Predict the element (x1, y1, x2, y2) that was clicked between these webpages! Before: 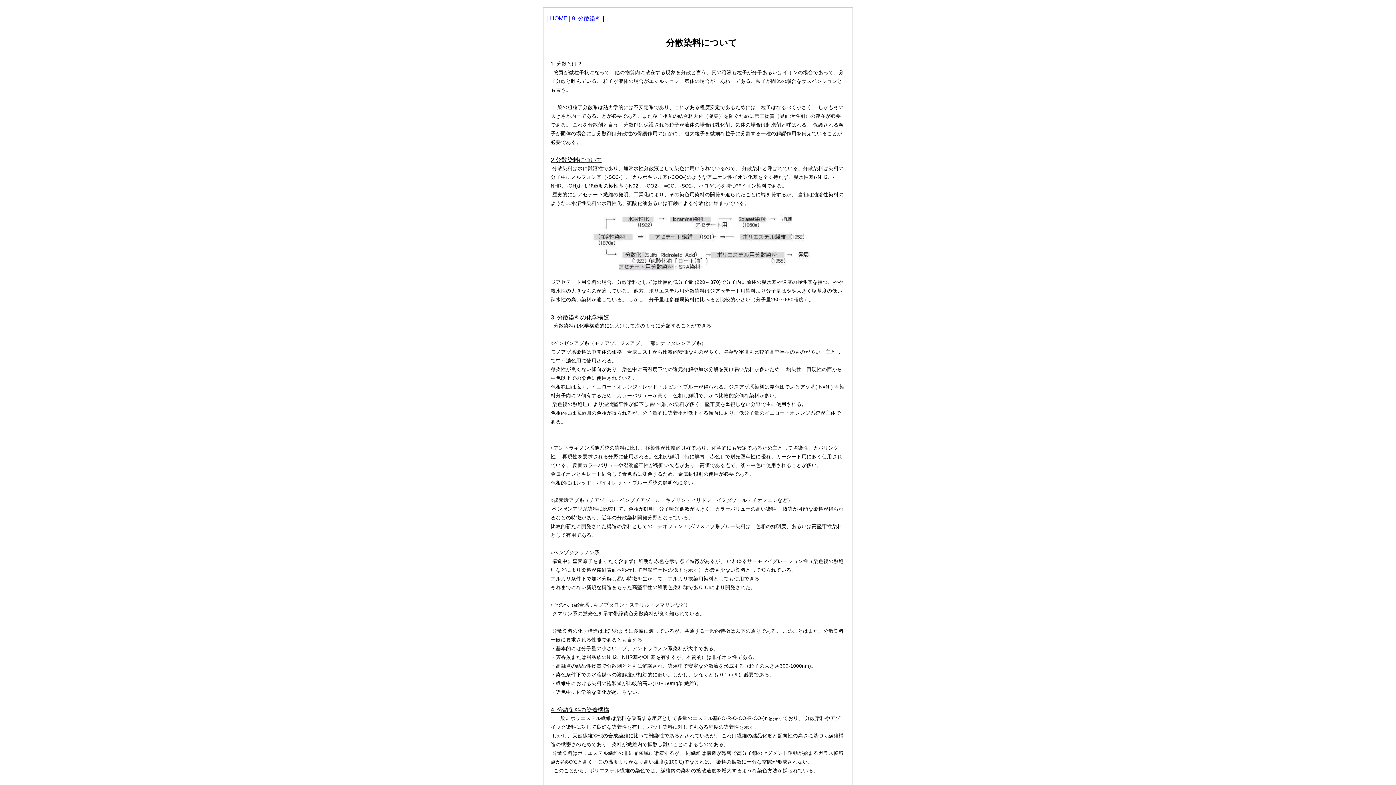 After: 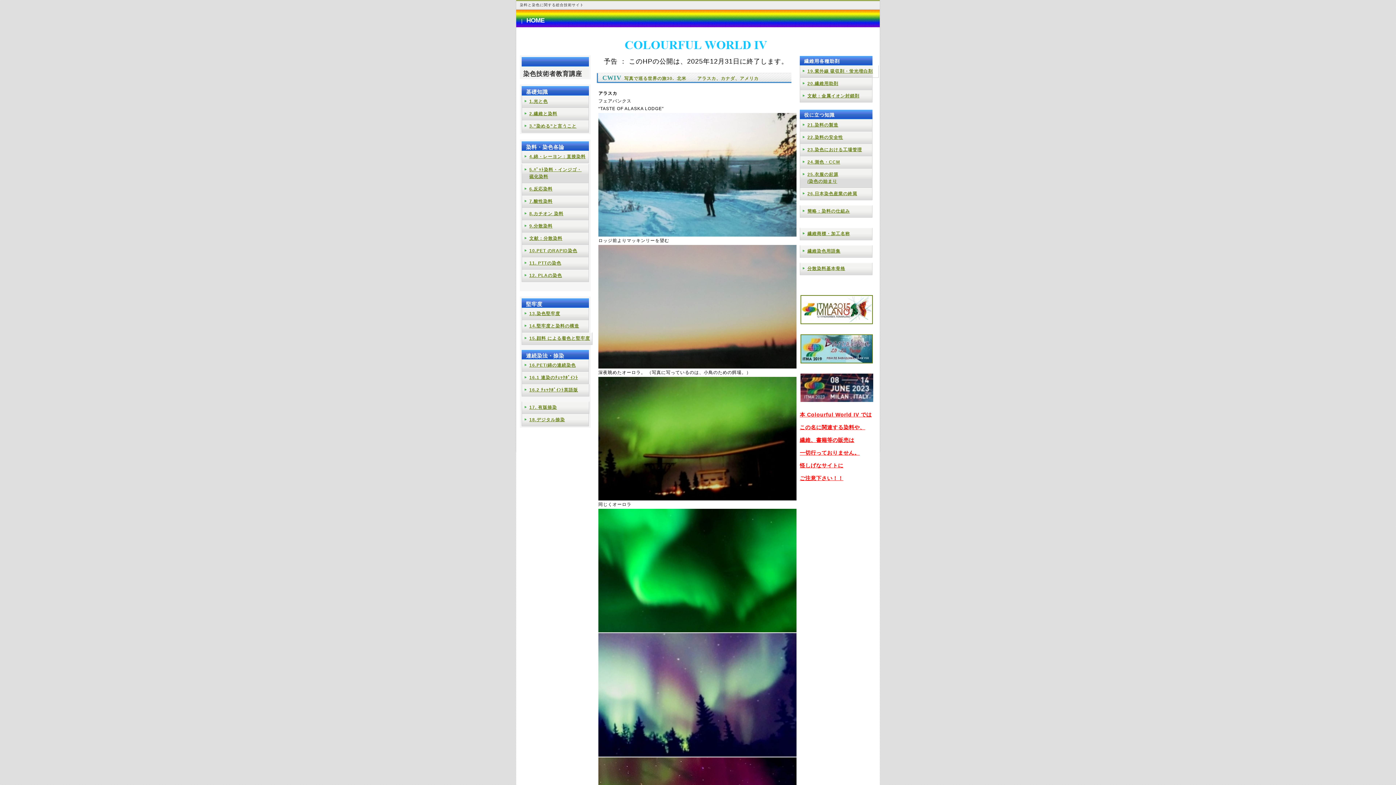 Action: label: HOME bbox: (550, 15, 567, 21)